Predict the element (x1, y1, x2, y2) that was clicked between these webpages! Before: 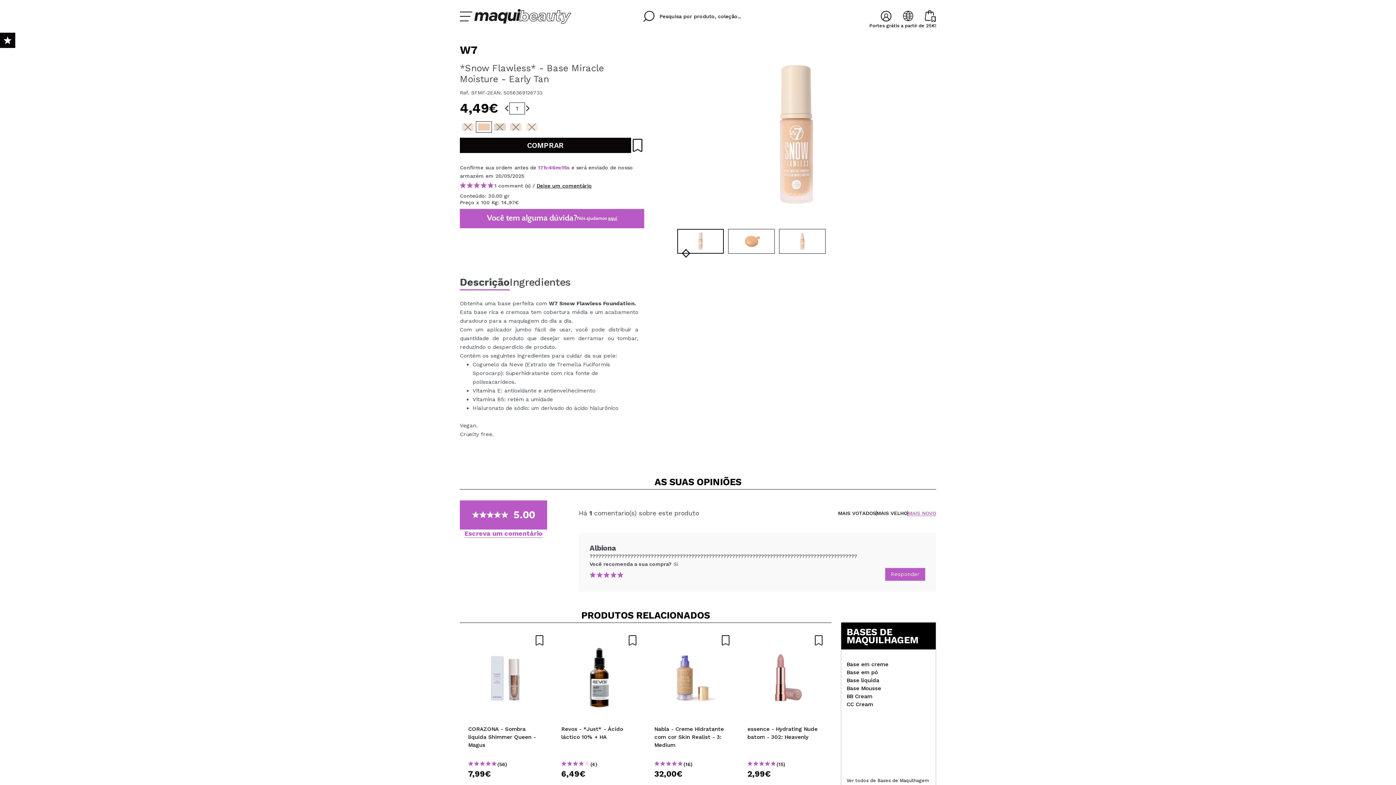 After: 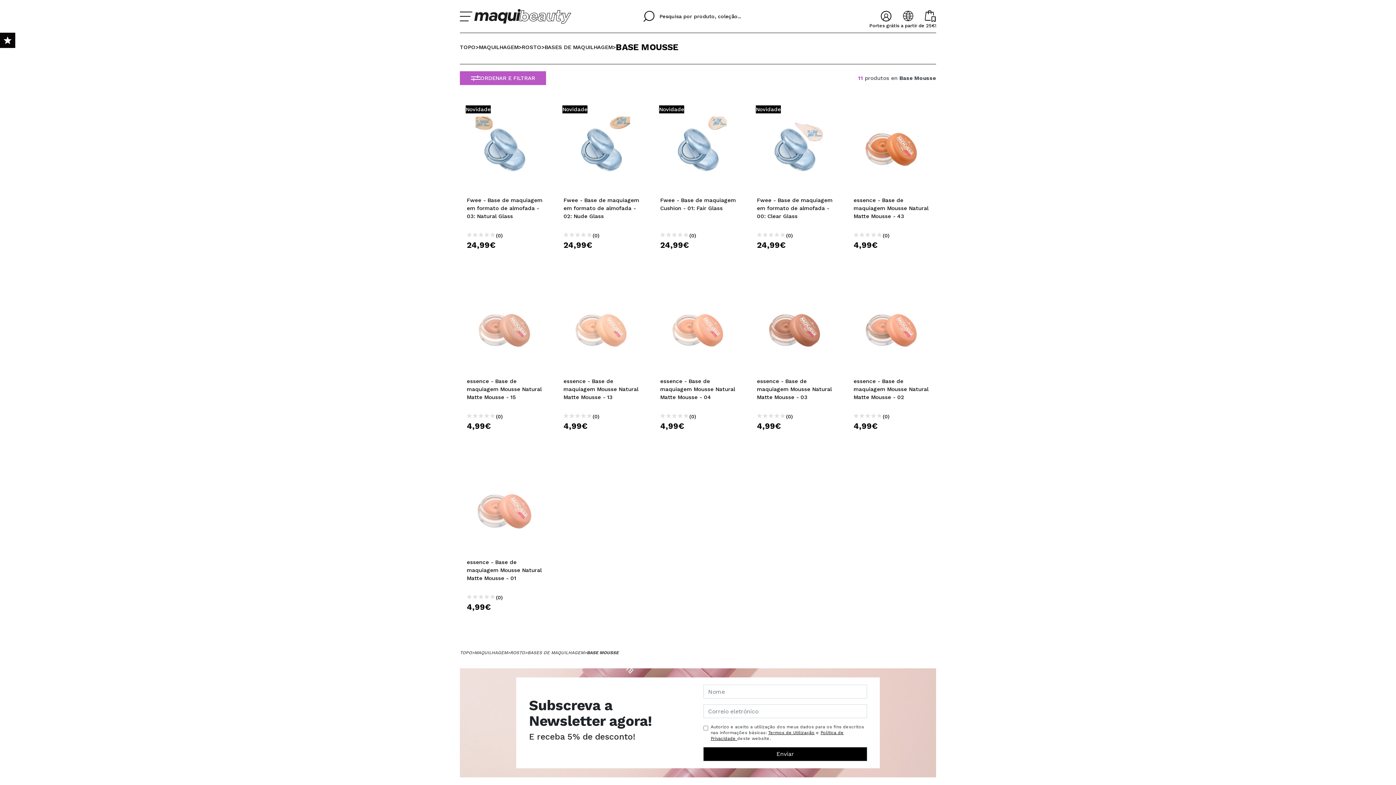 Action: label: Base Mousse bbox: (846, 684, 930, 692)